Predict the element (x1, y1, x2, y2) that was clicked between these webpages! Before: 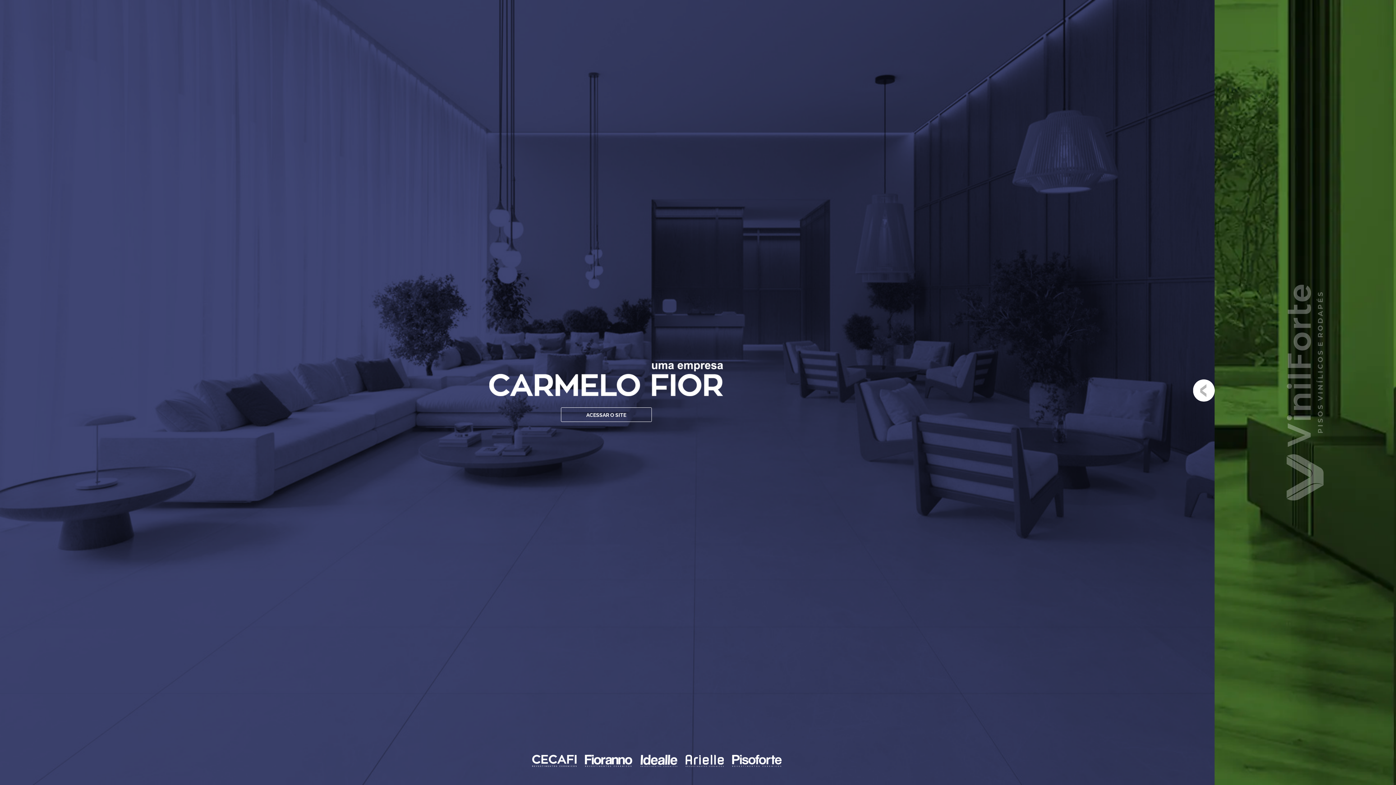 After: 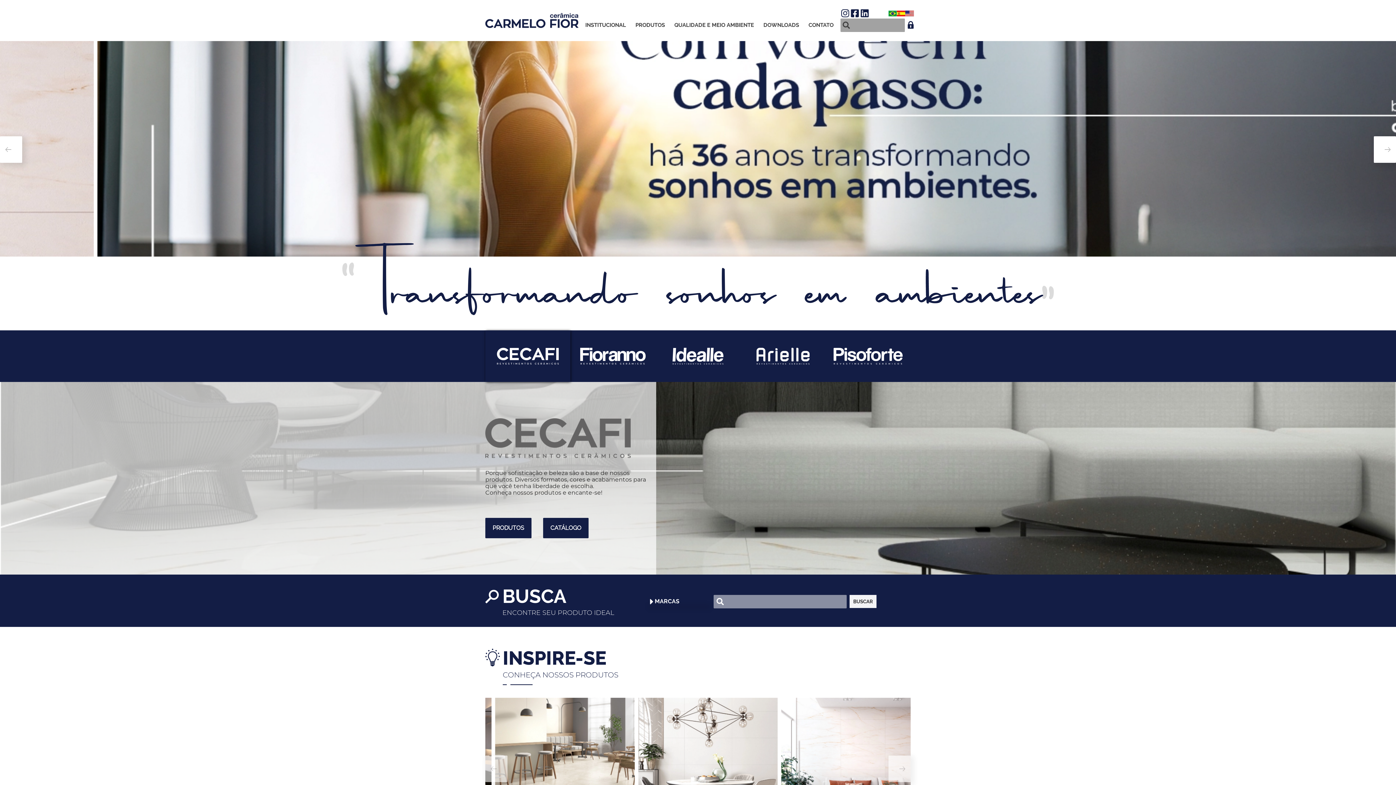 Action: bbox: (0, 0, 1264, 785) label: ACESSAR O SITE